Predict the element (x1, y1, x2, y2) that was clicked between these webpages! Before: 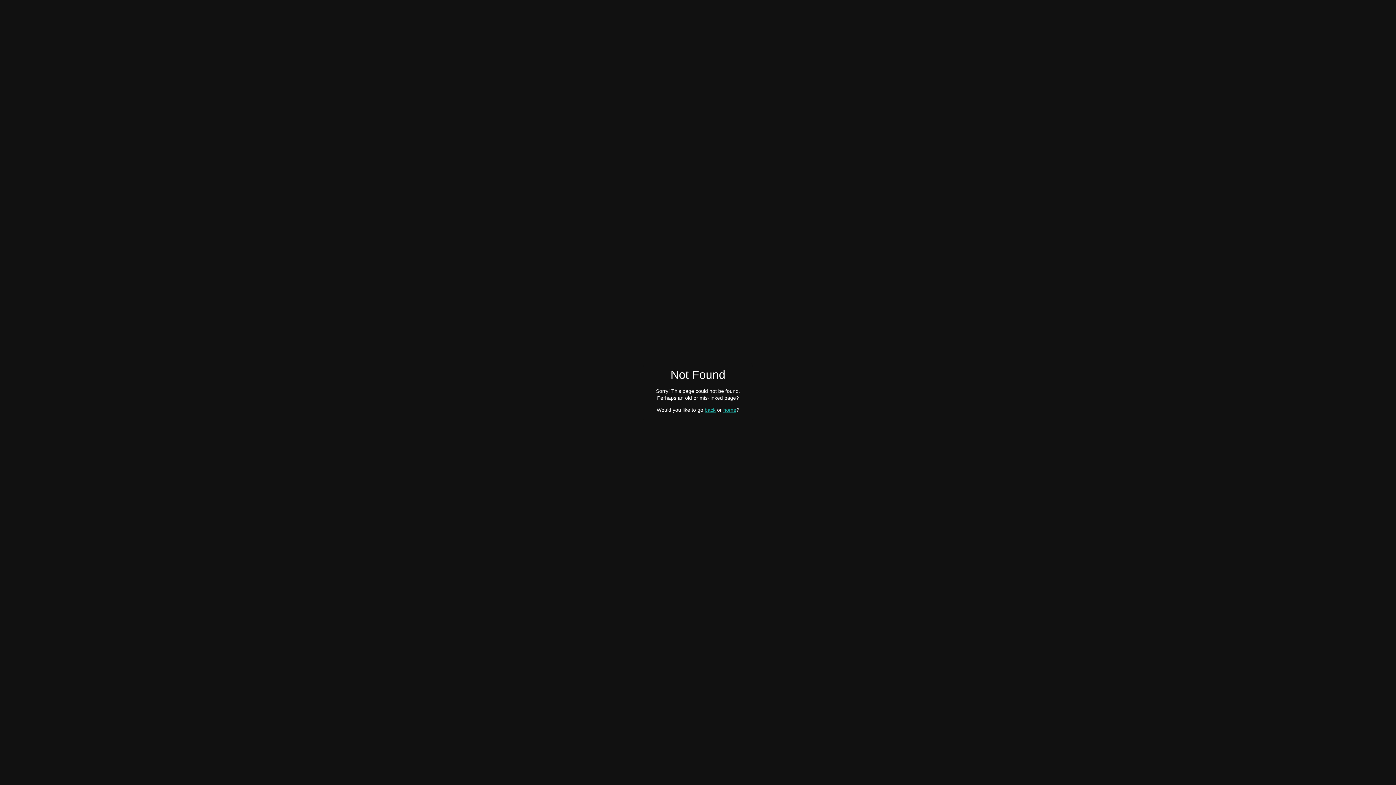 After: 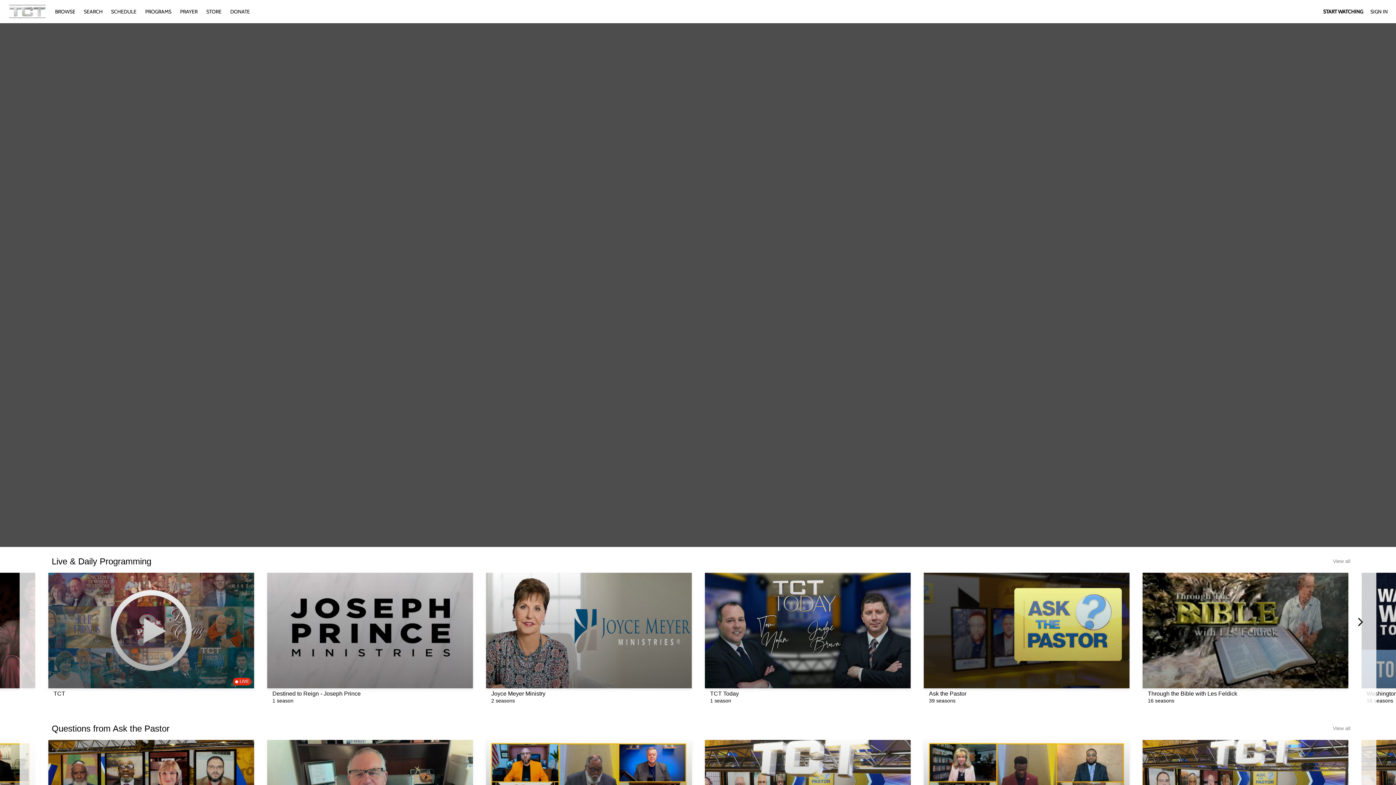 Action: bbox: (723, 407, 736, 412) label: home